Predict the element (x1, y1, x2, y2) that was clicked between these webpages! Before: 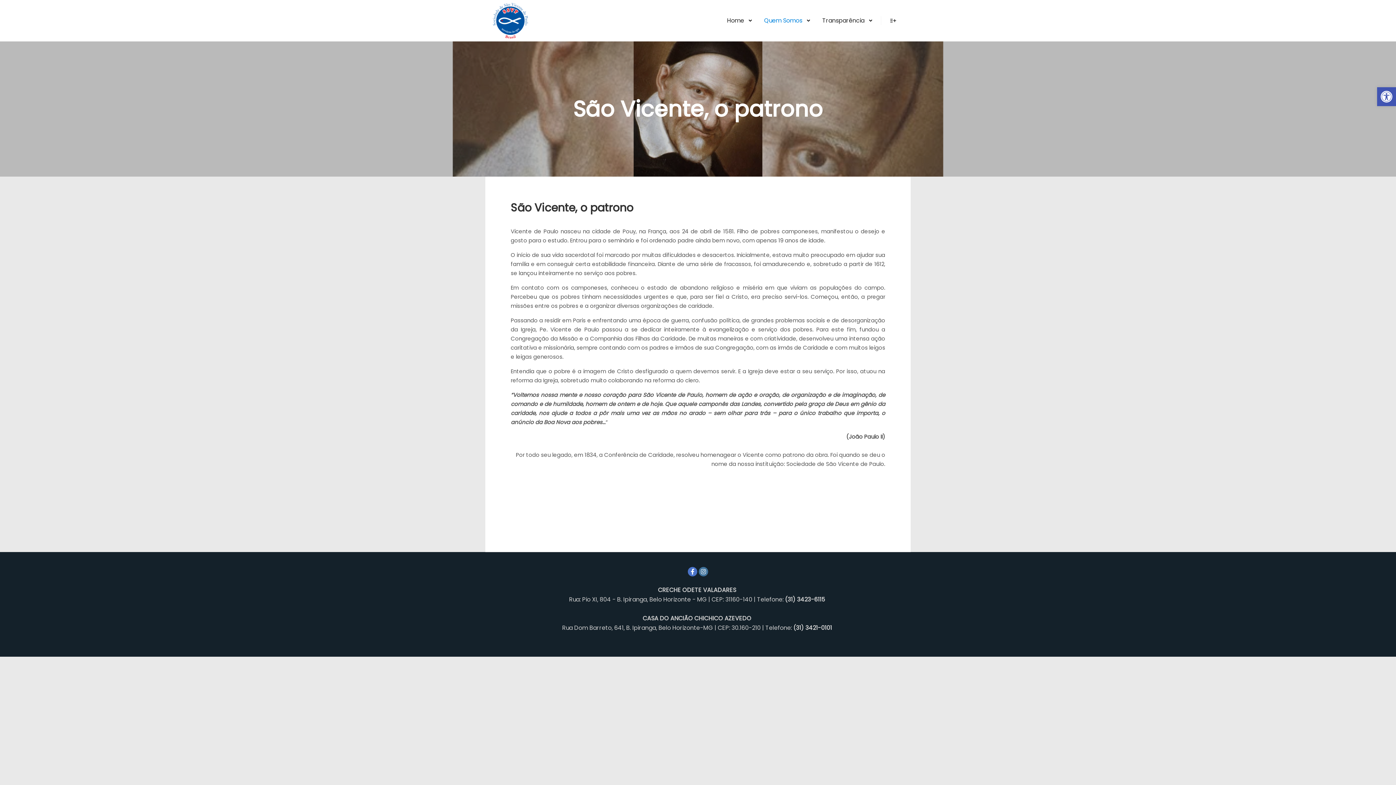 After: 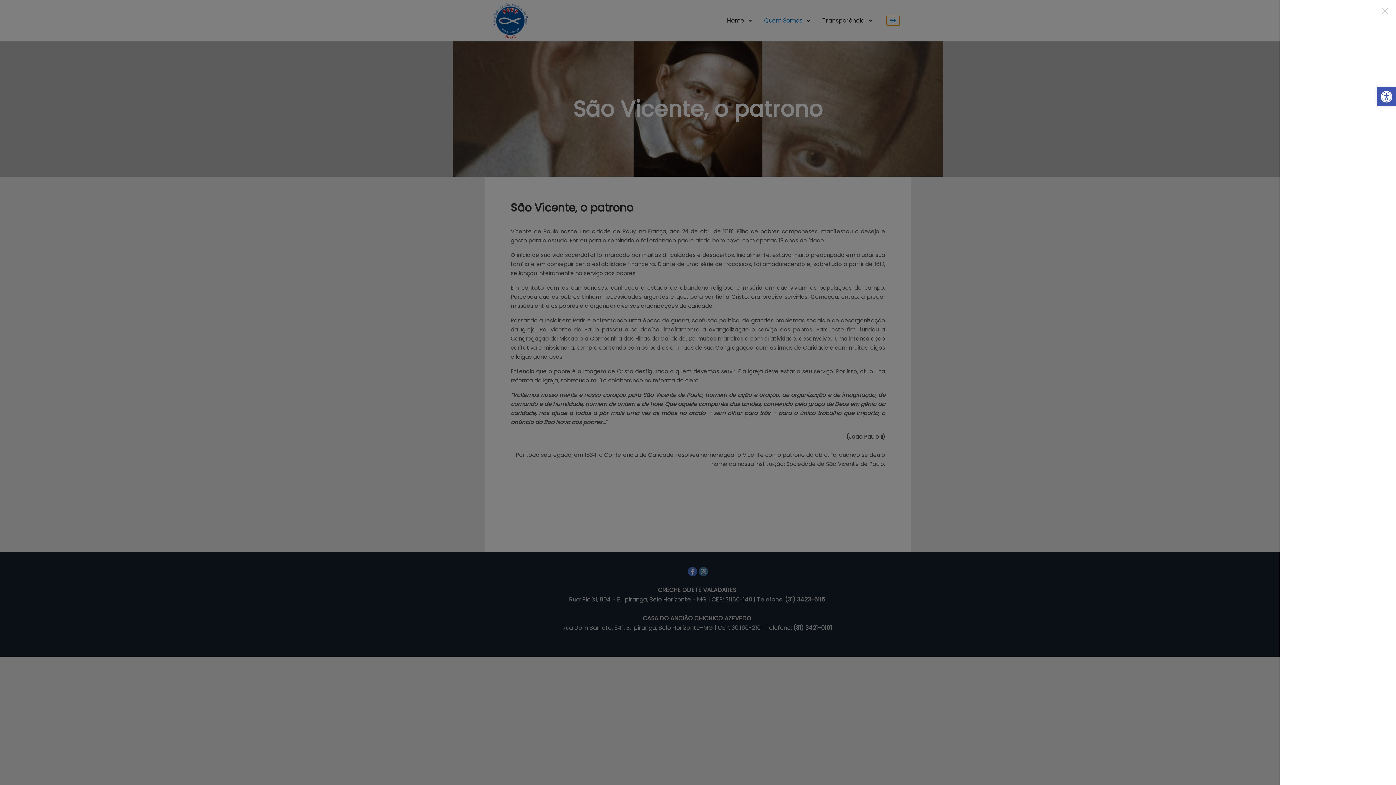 Action: bbox: (886, 15, 900, 25) label: More info